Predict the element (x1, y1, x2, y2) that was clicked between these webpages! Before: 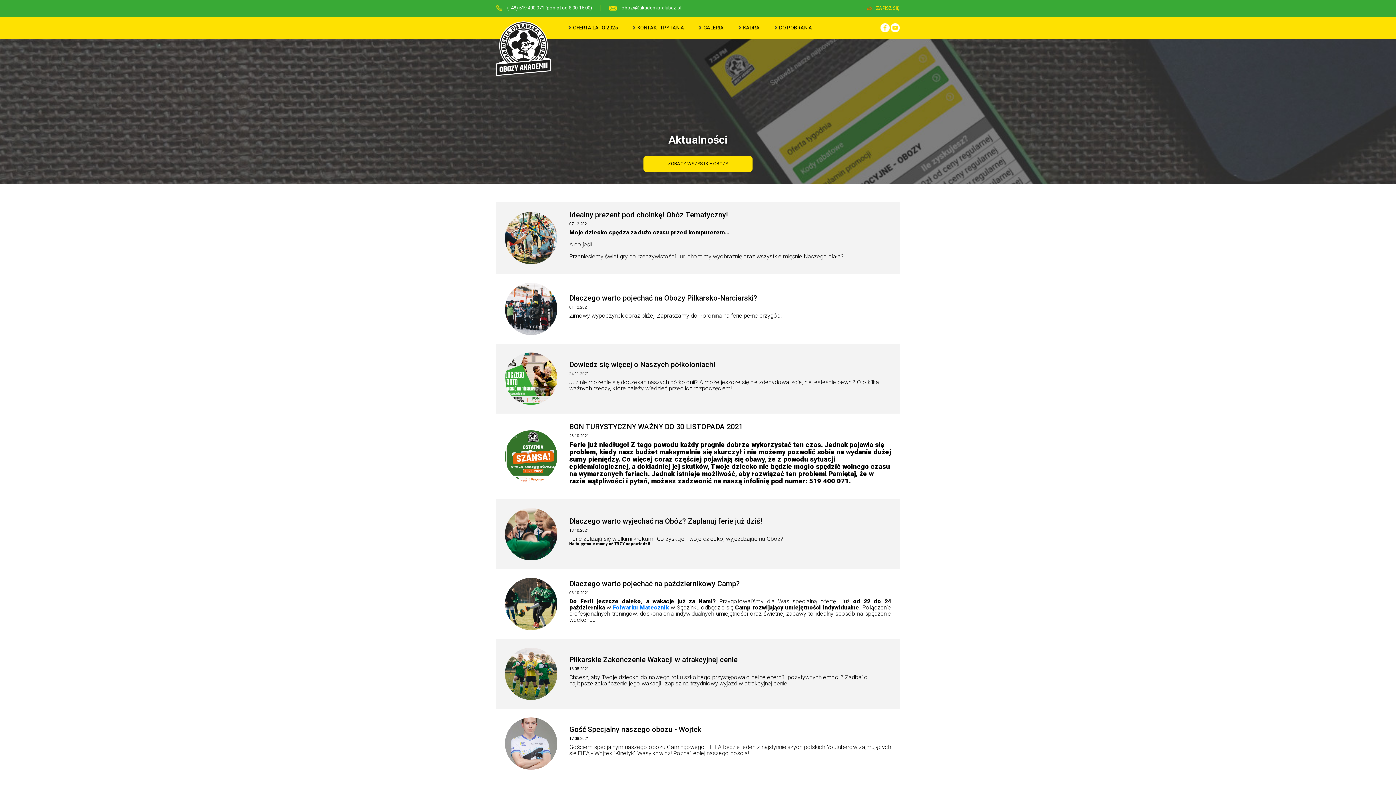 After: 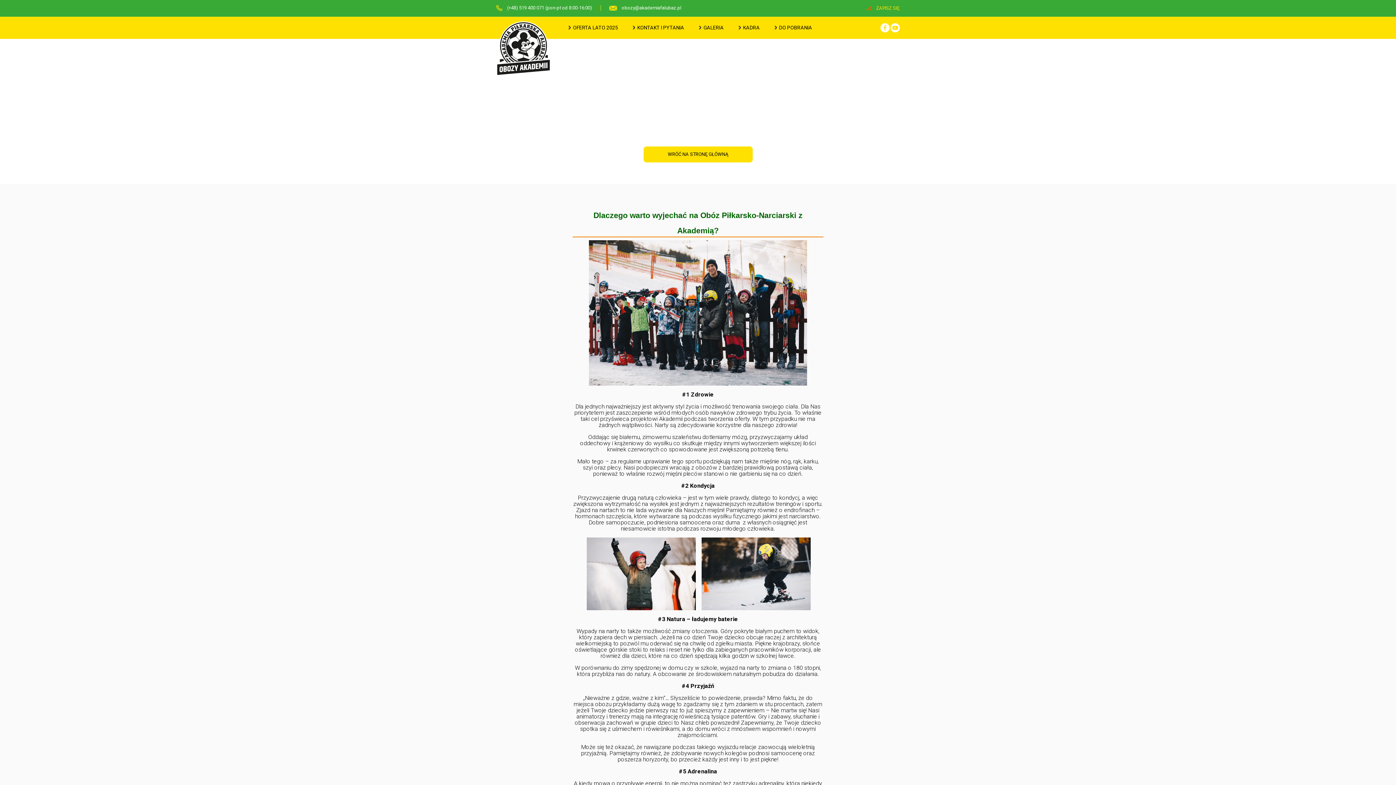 Action: bbox: (569, 293, 757, 302) label: Dlaczego warto pojechać na Obozy Piłkarsko-Narciarski?